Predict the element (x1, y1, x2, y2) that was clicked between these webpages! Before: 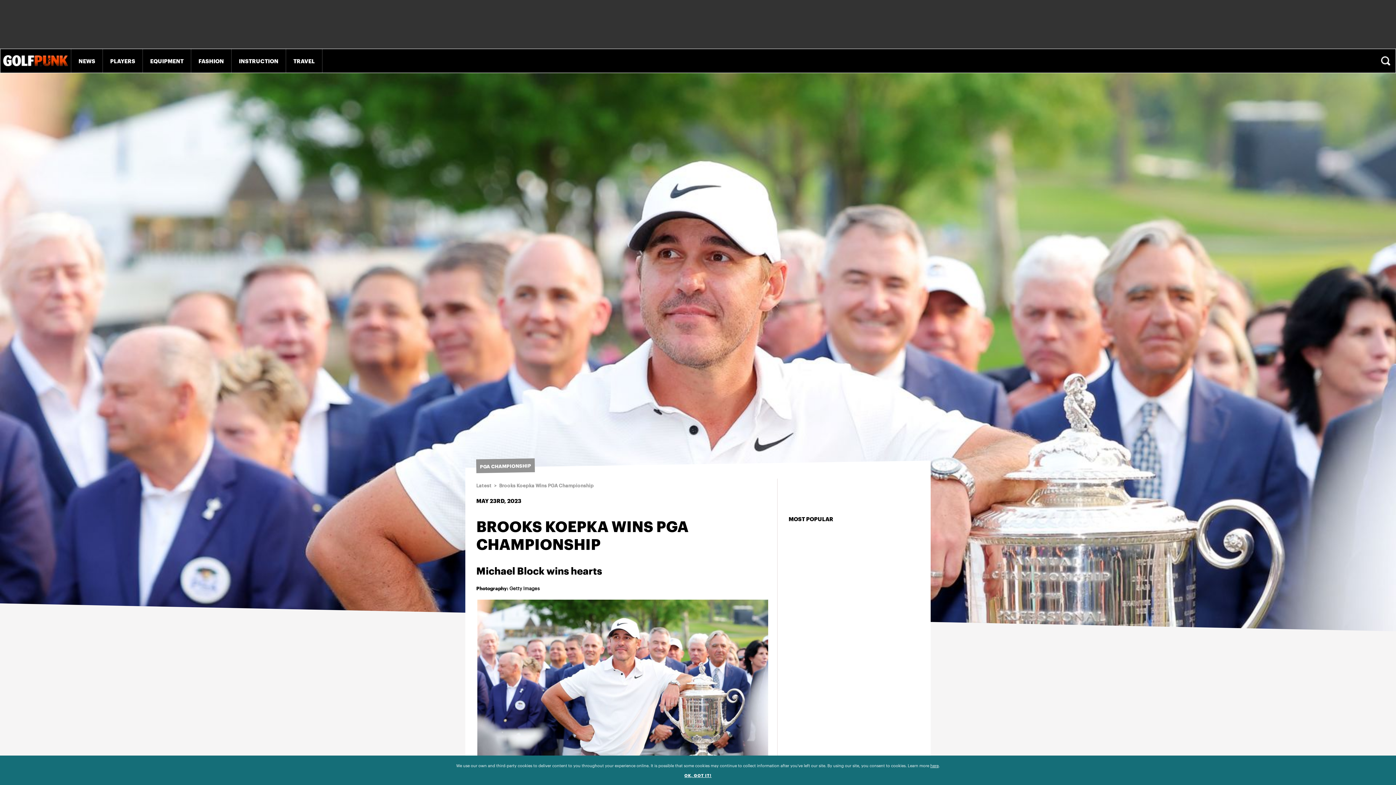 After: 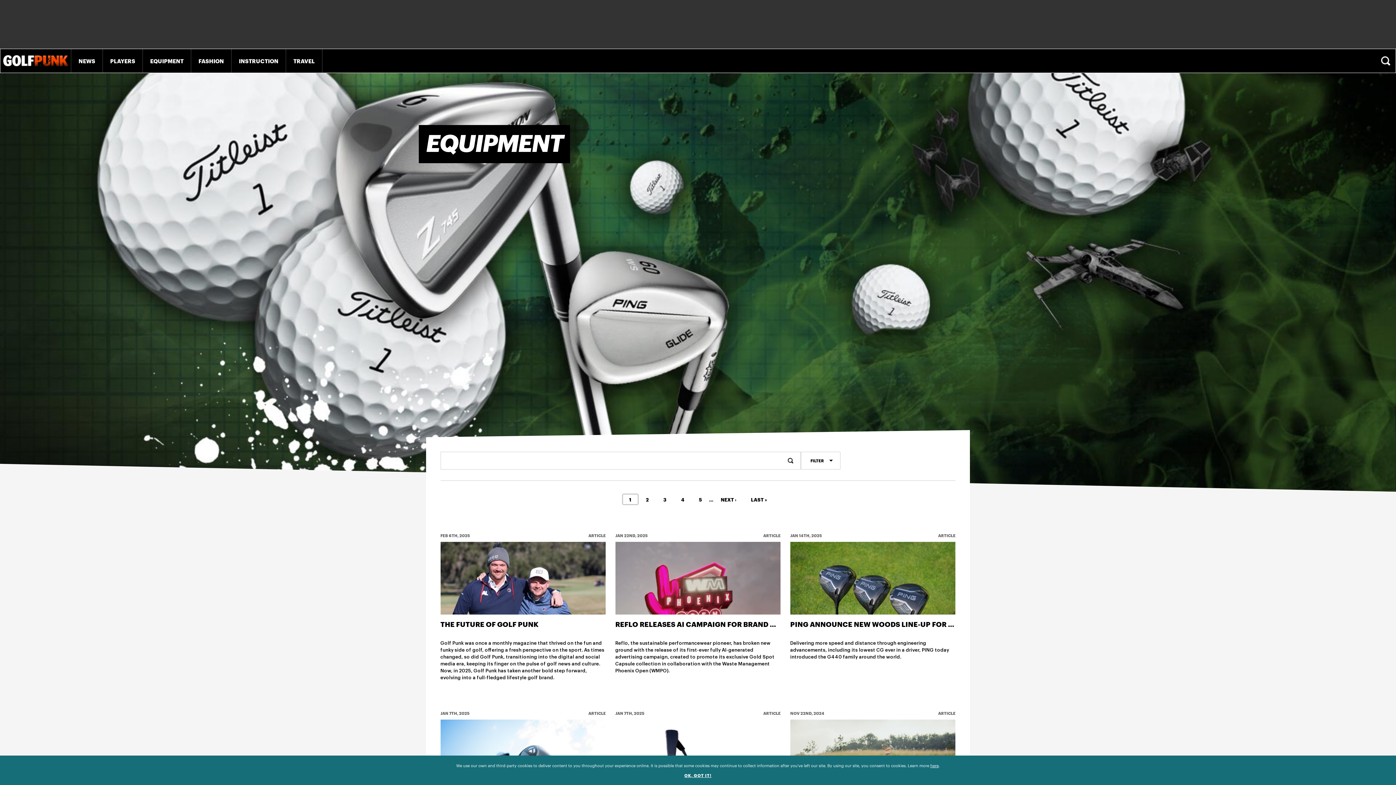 Action: bbox: (142, 49, 190, 72) label: EQUIPMENT